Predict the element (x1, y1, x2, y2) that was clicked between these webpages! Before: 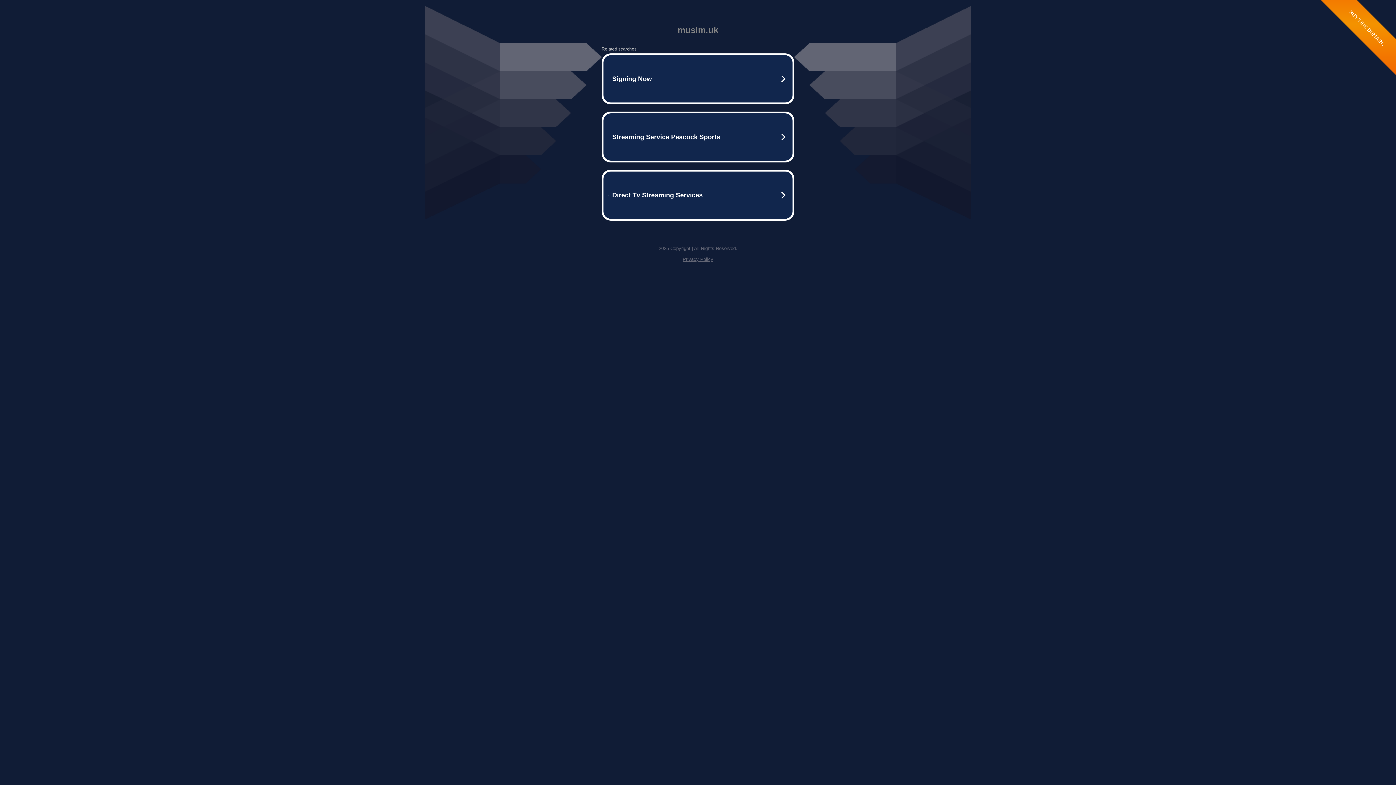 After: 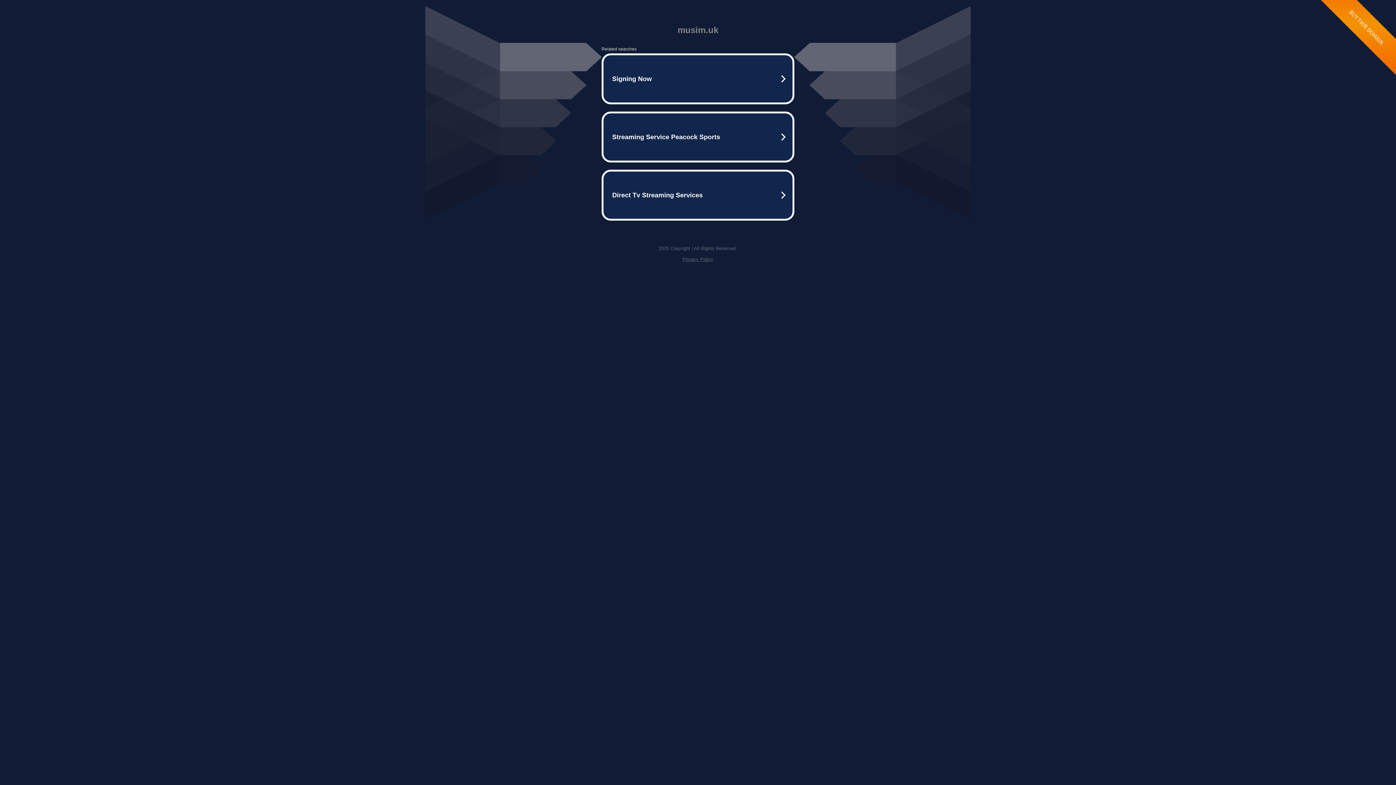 Action: bbox: (682, 256, 713, 262) label: Privacy Policy